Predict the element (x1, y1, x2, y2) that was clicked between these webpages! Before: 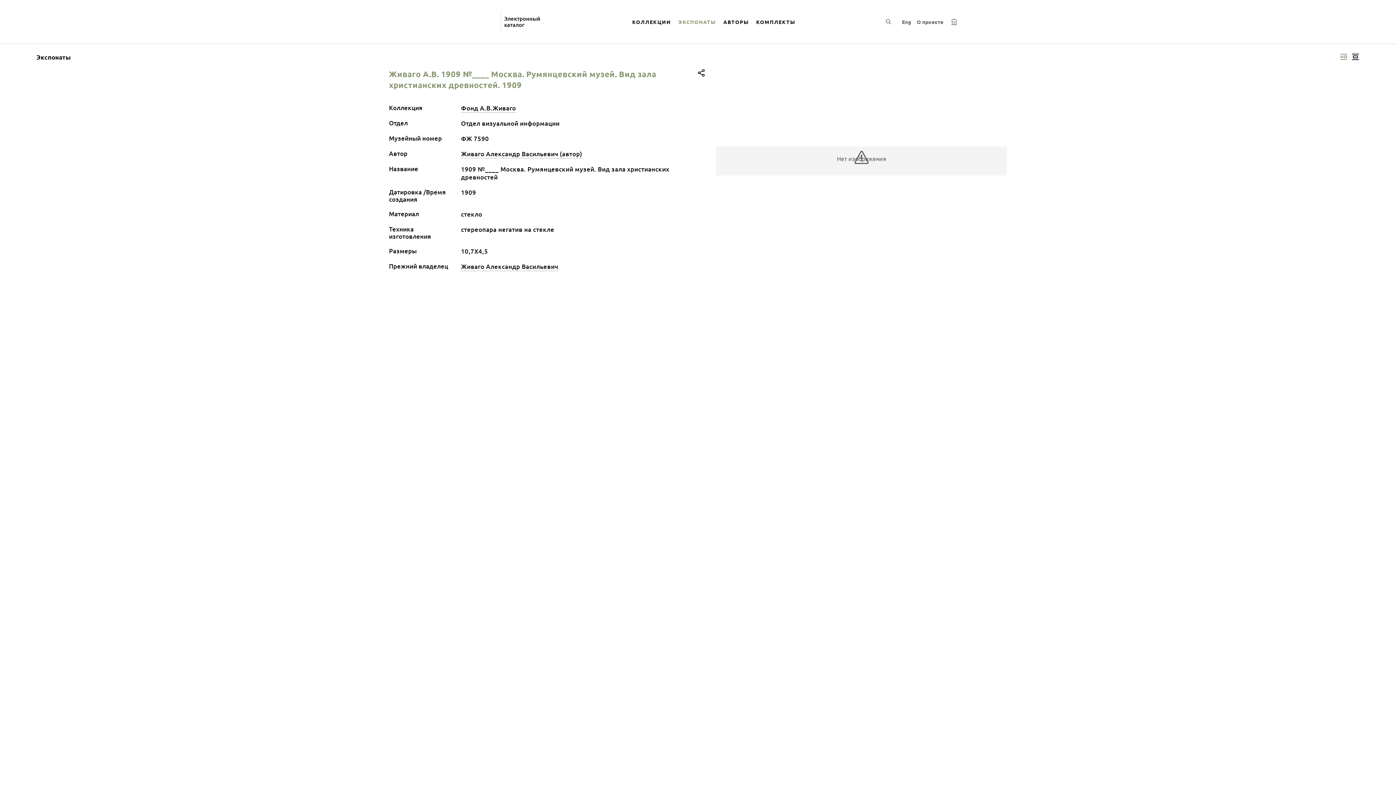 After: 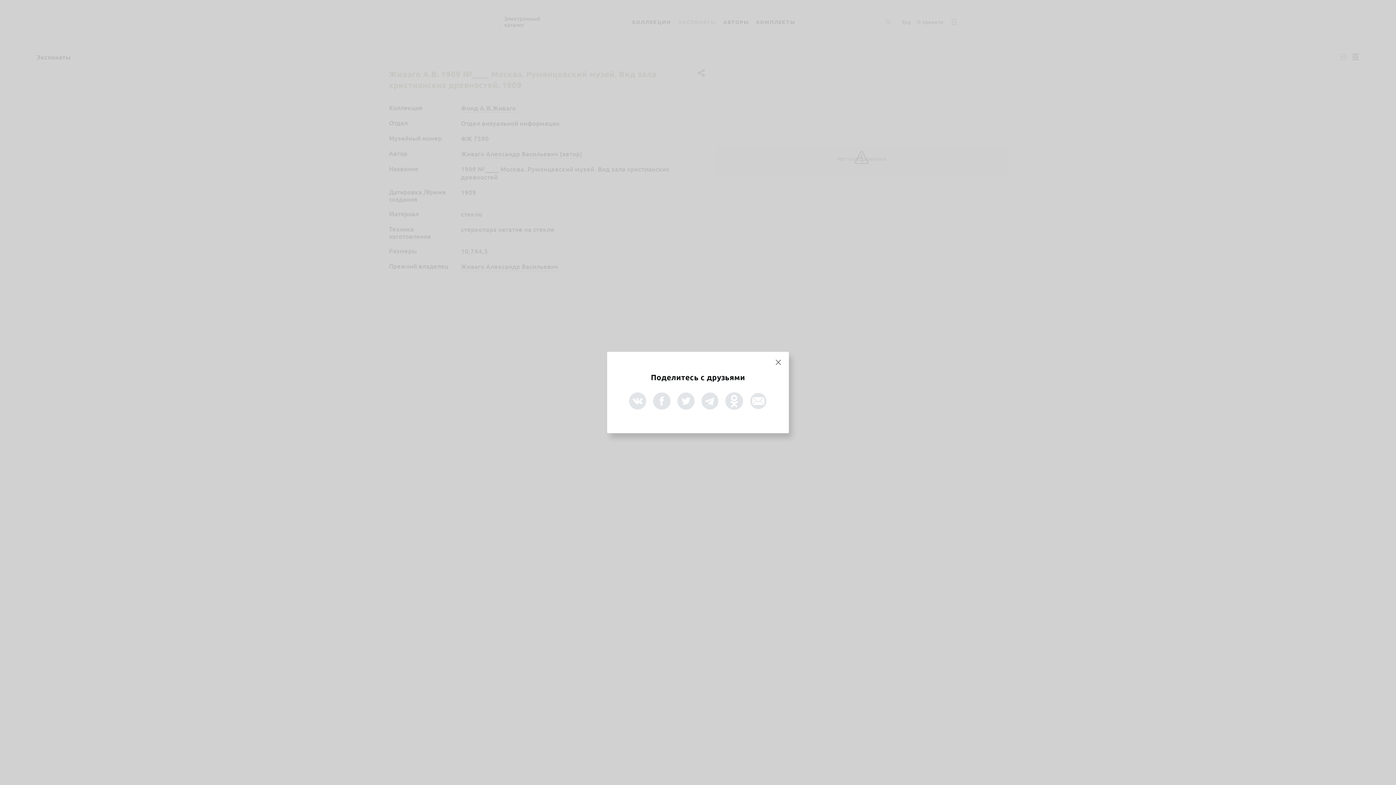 Action: bbox: (696, 67, 707, 78)